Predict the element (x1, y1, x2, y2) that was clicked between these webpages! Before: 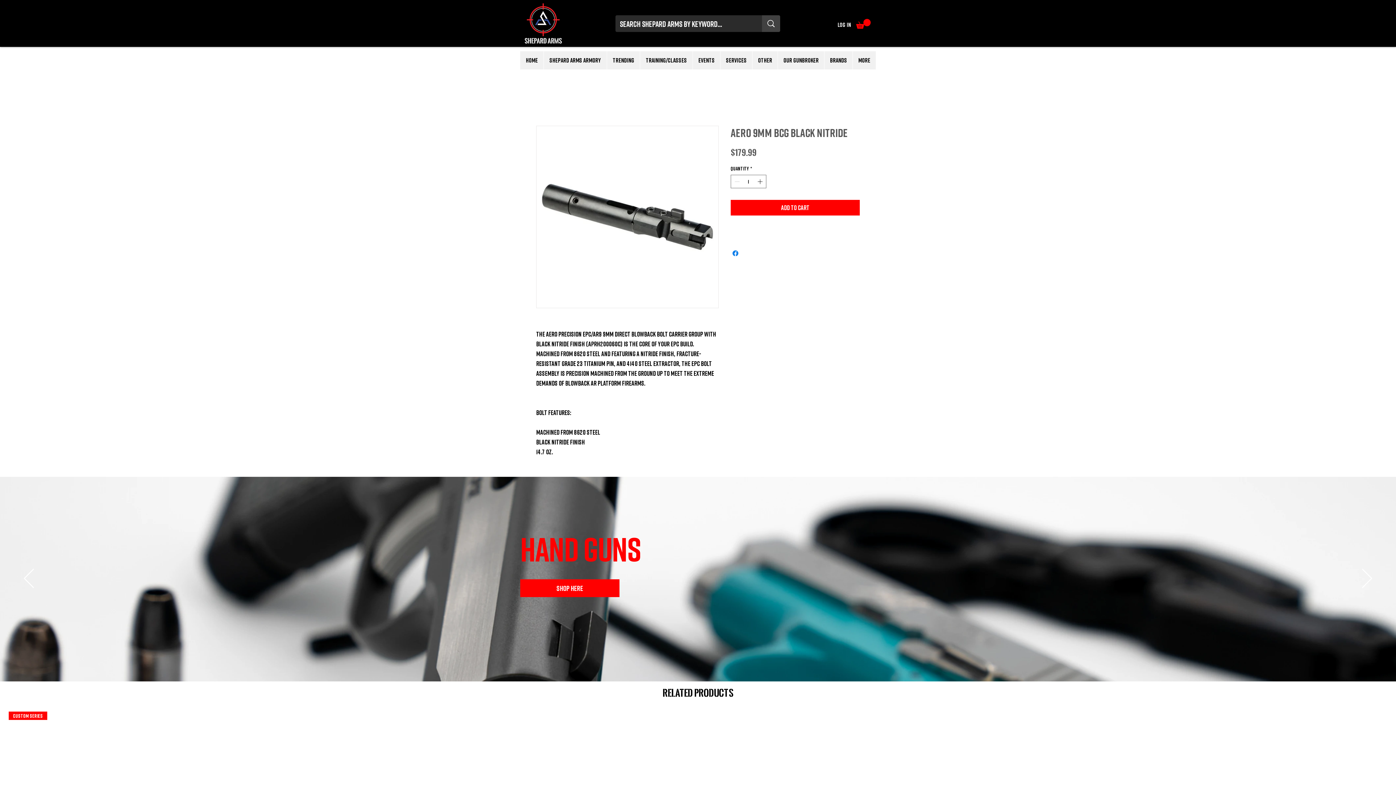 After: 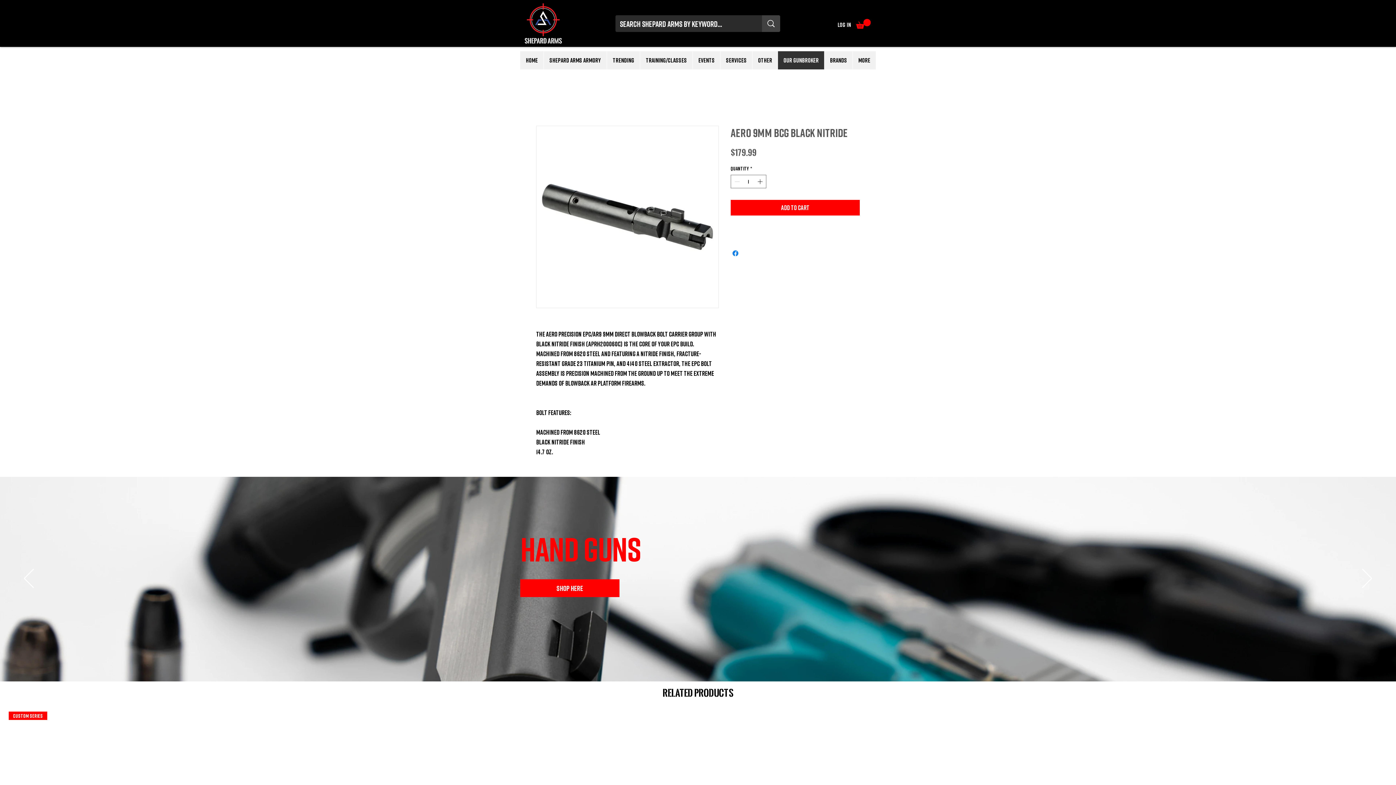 Action: bbox: (777, 51, 824, 69) label: Our GunBroker